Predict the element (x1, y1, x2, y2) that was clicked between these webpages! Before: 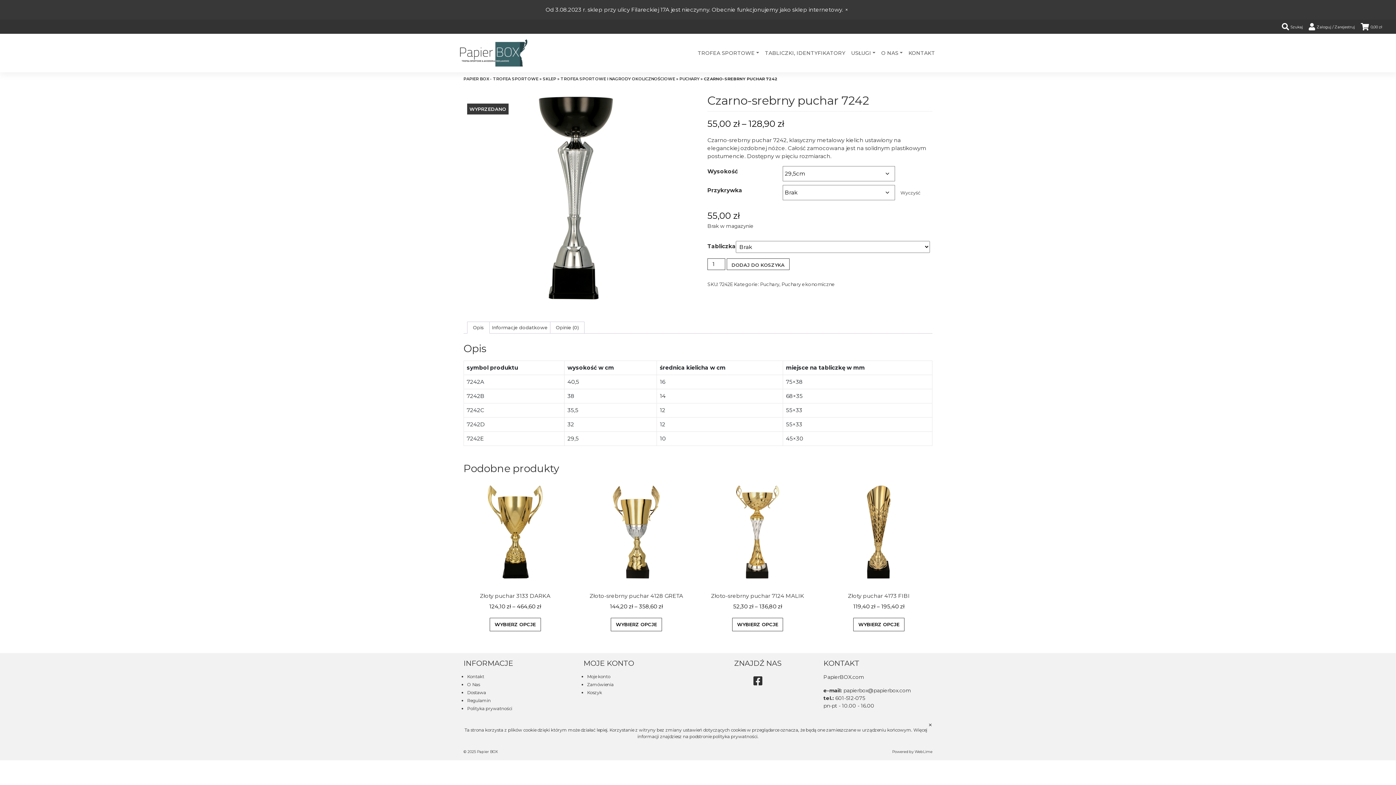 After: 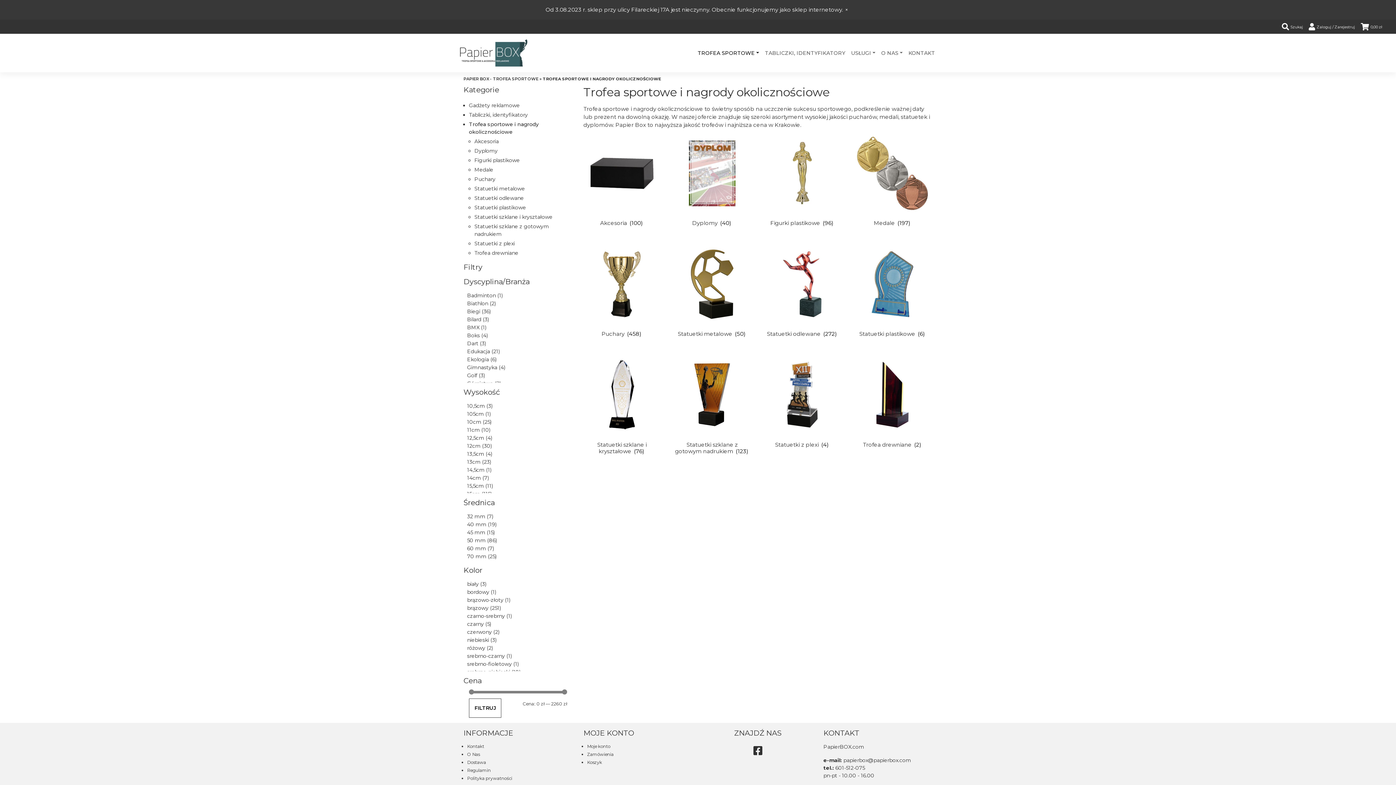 Action: label: TROFEA SPORTOWE I NAGRODY OKOLICZNOŚCIOWE bbox: (560, 76, 675, 81)